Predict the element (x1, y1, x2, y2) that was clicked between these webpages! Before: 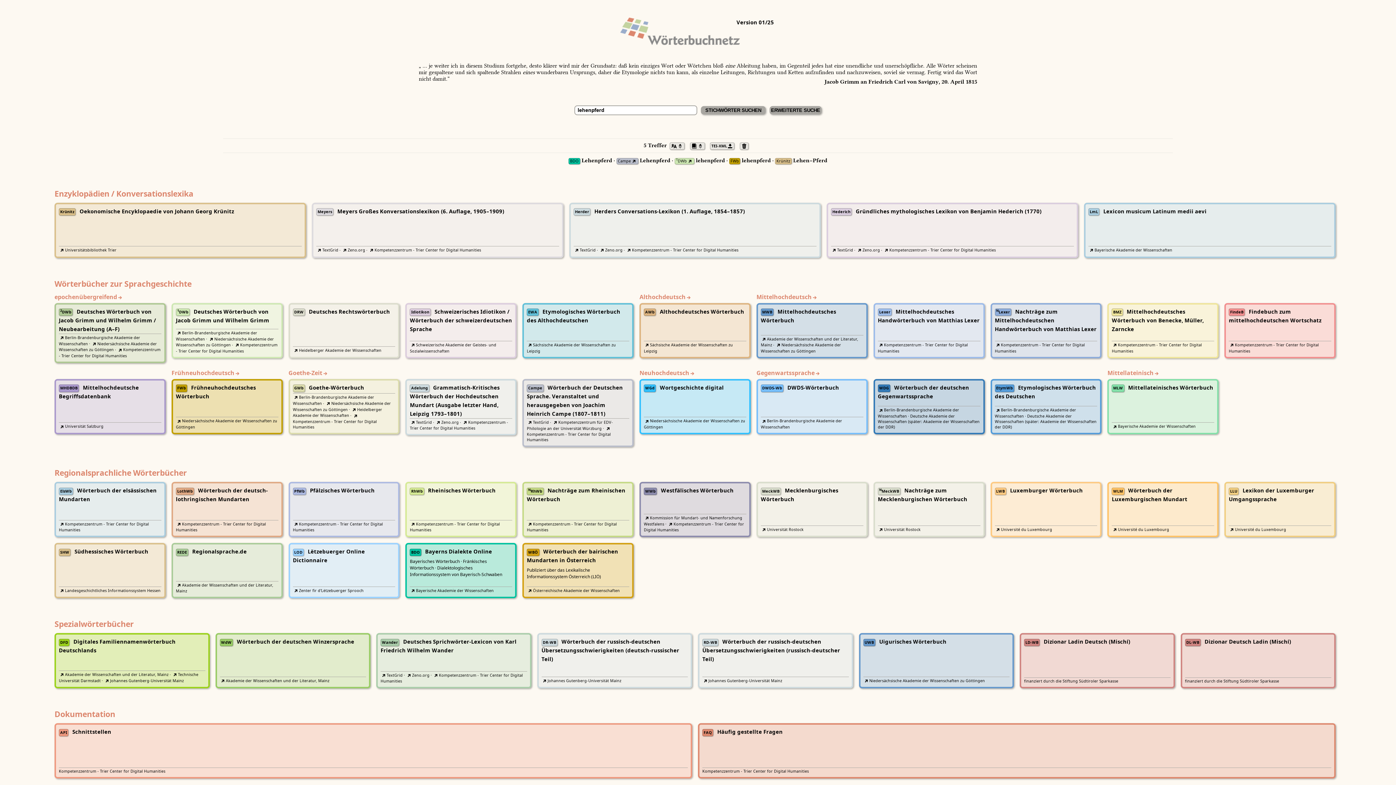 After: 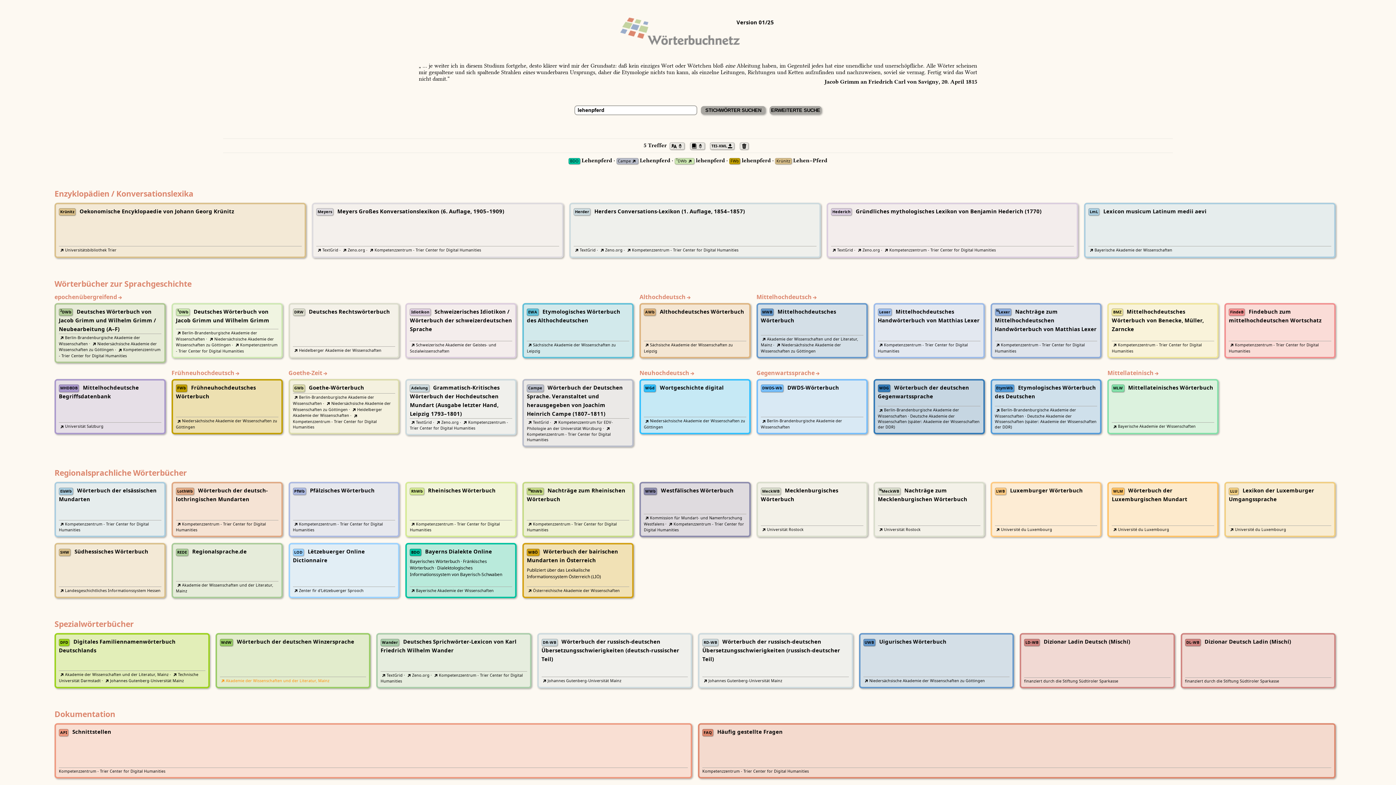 Action: label: Akademie der Wissenschaften und der Literatur, Mainz bbox: (219, 678, 329, 683)